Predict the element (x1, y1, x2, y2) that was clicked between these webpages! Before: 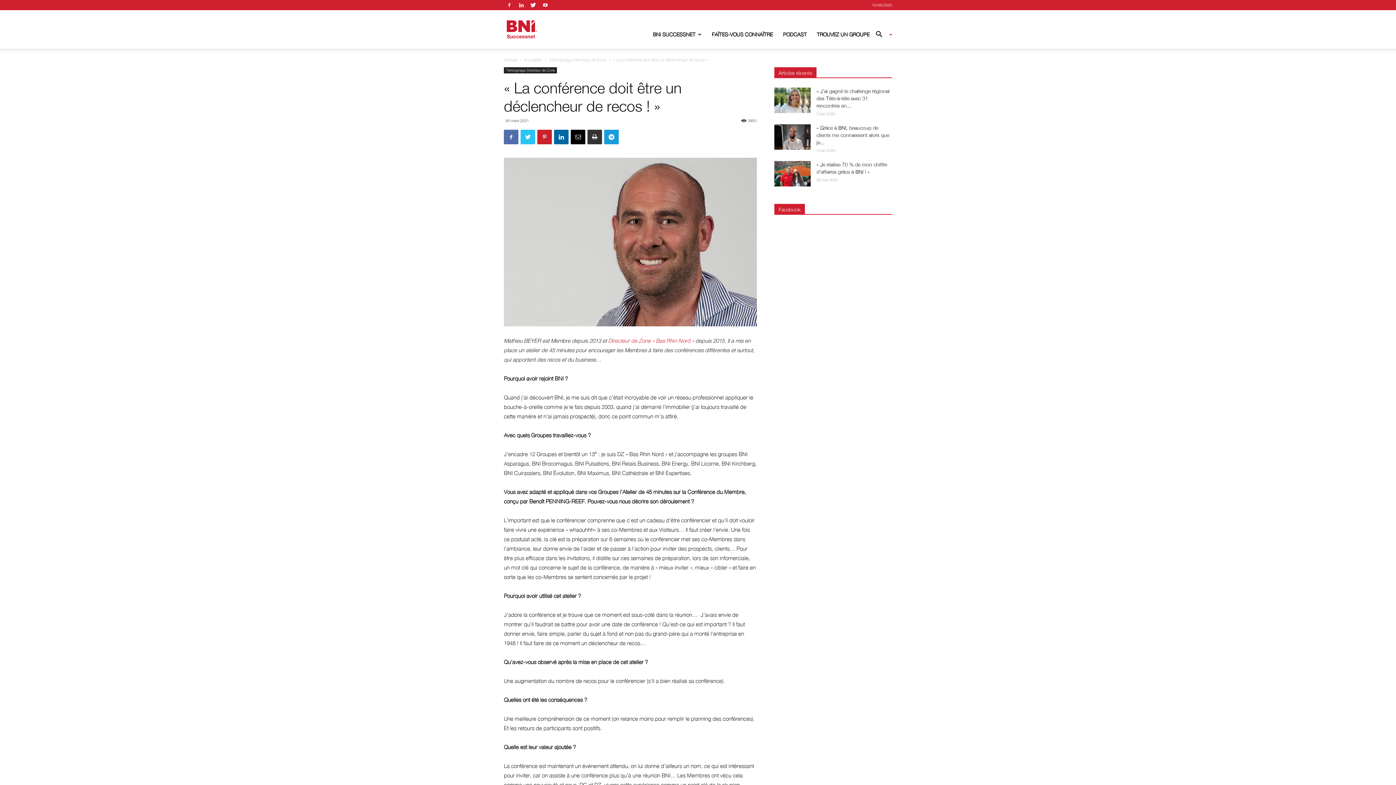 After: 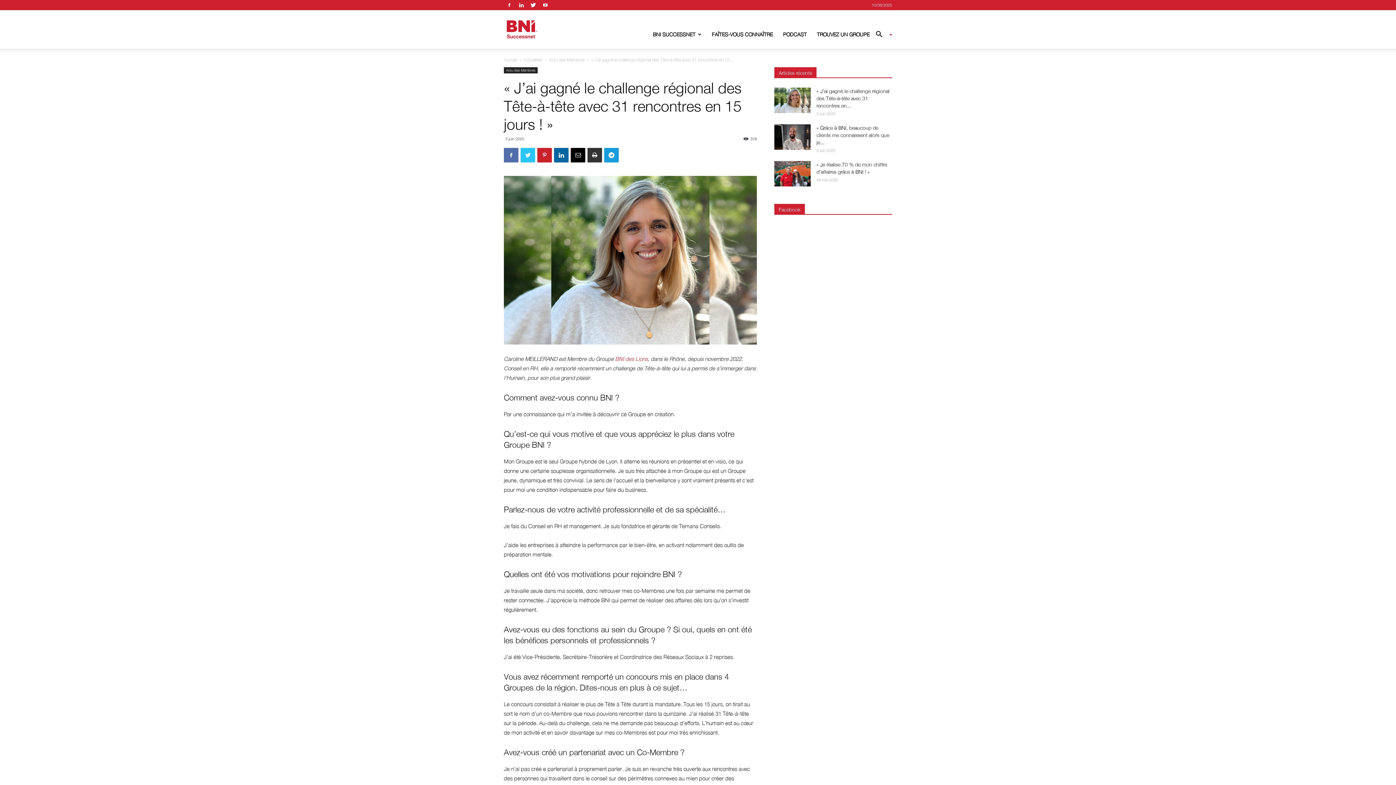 Action: bbox: (774, 87, 810, 113)